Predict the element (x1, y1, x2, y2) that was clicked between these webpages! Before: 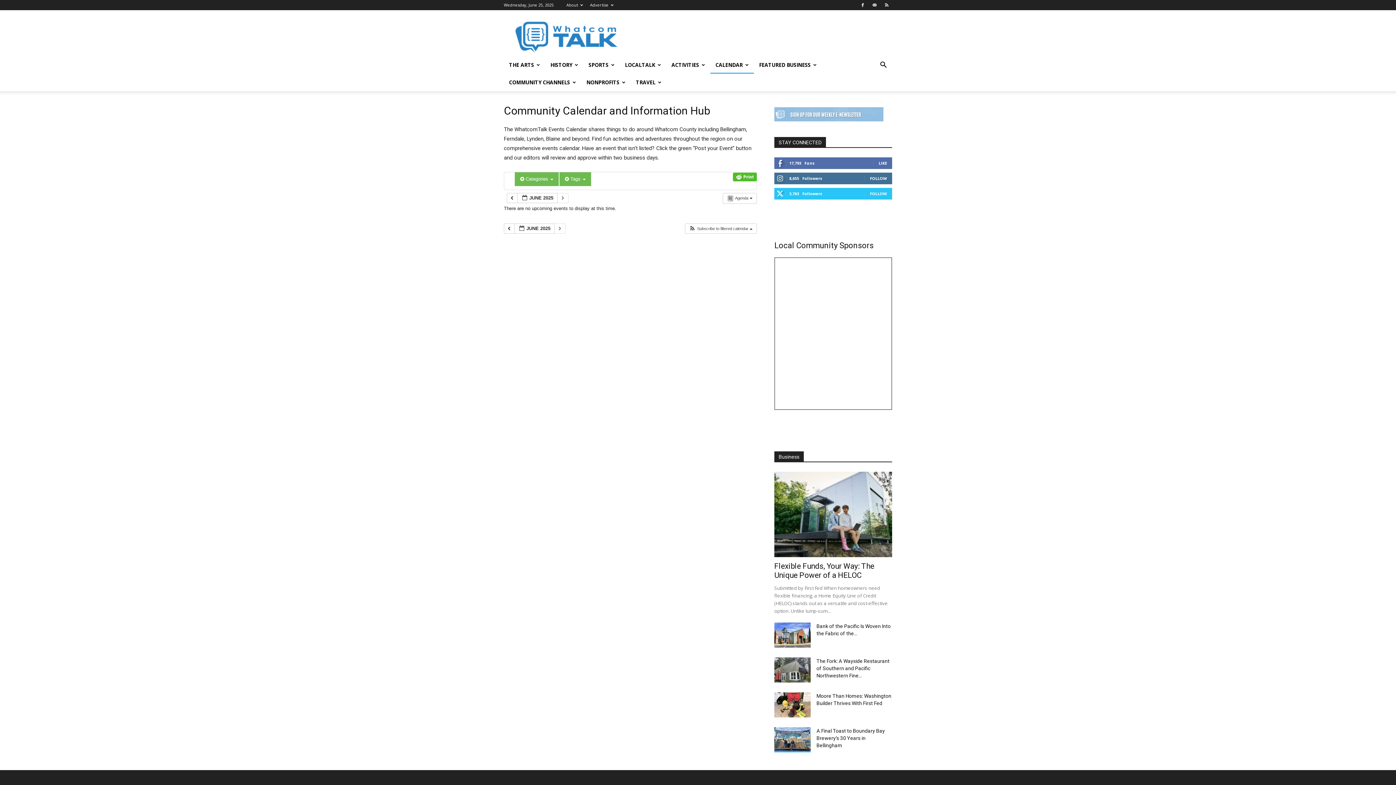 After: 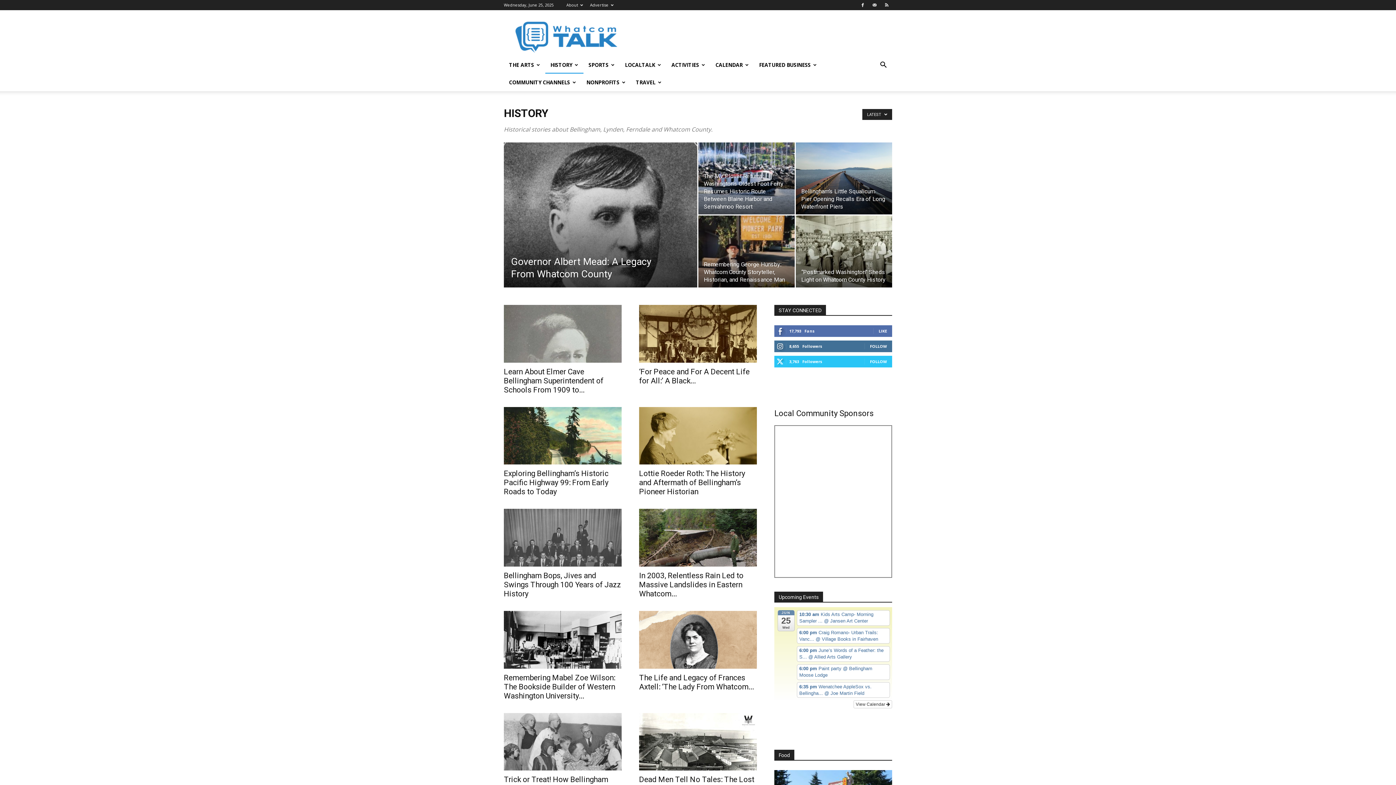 Action: label: HISTORY bbox: (545, 56, 583, 73)